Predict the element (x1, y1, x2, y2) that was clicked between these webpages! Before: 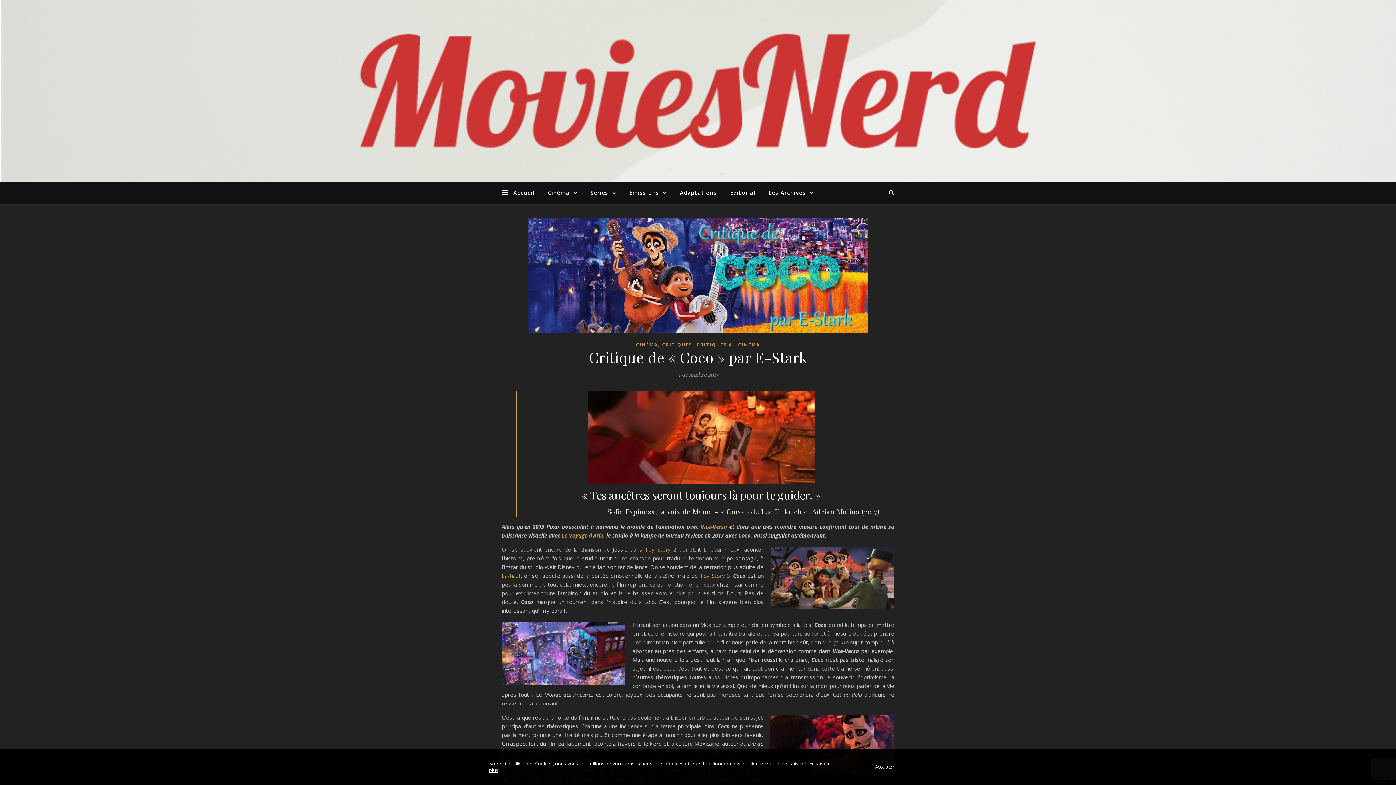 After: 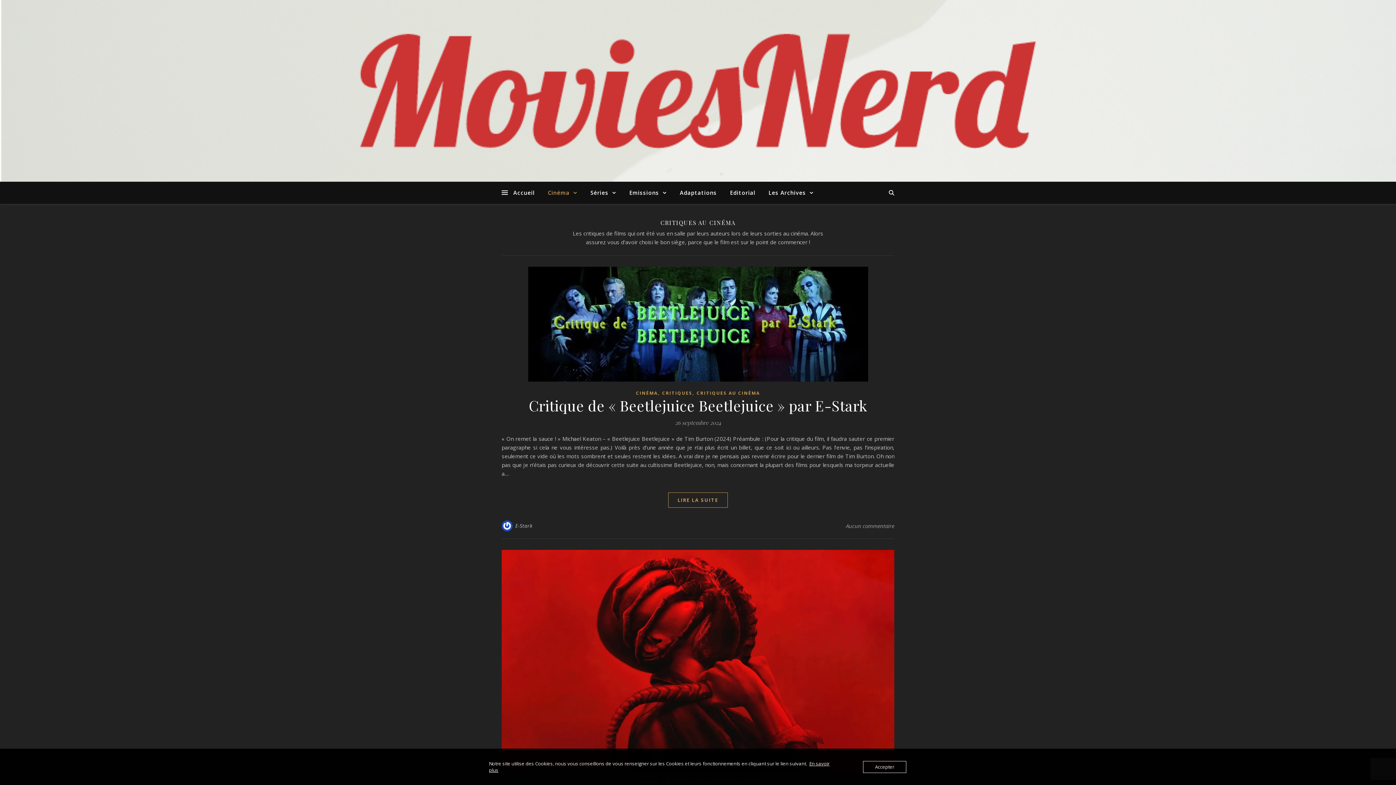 Action: bbox: (696, 340, 760, 349) label: CRITIQUES AU CINÉMA